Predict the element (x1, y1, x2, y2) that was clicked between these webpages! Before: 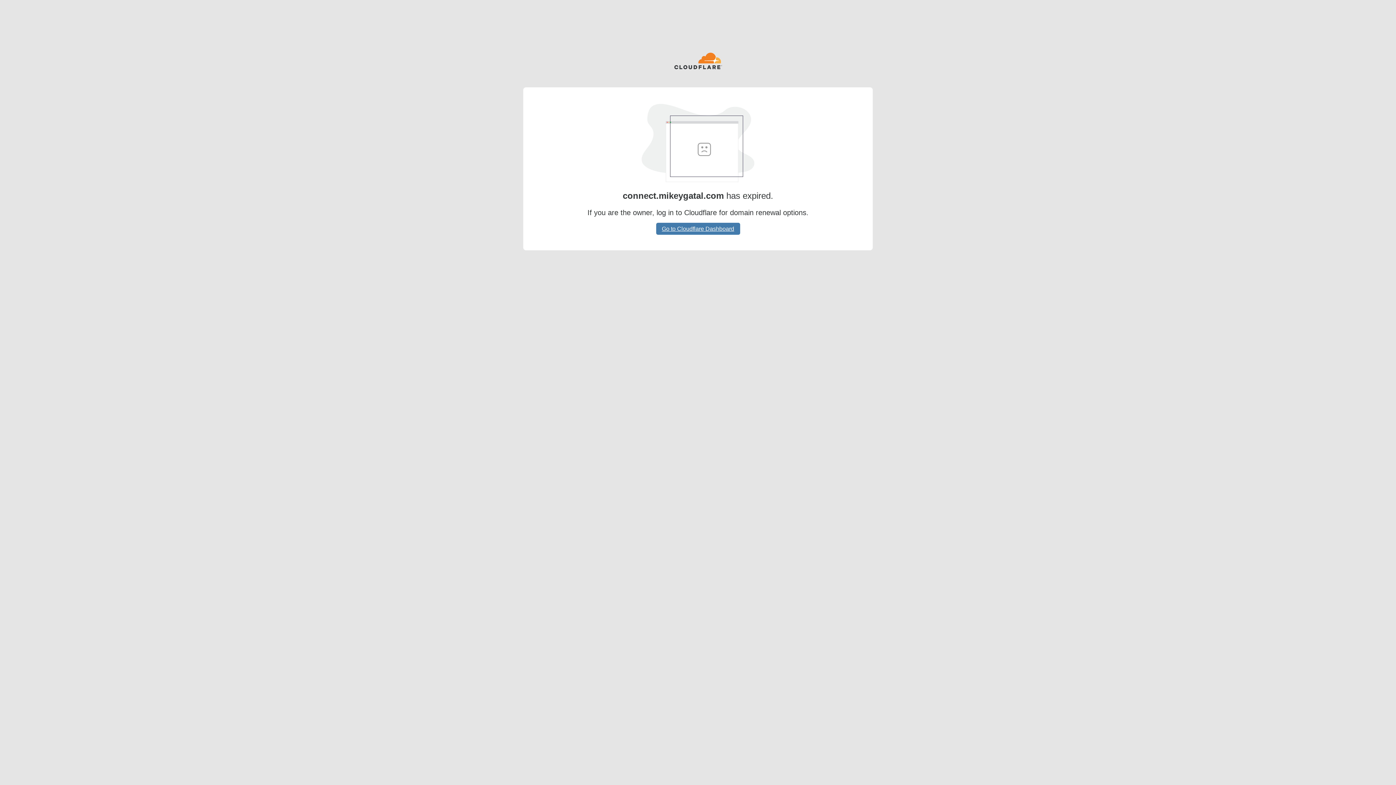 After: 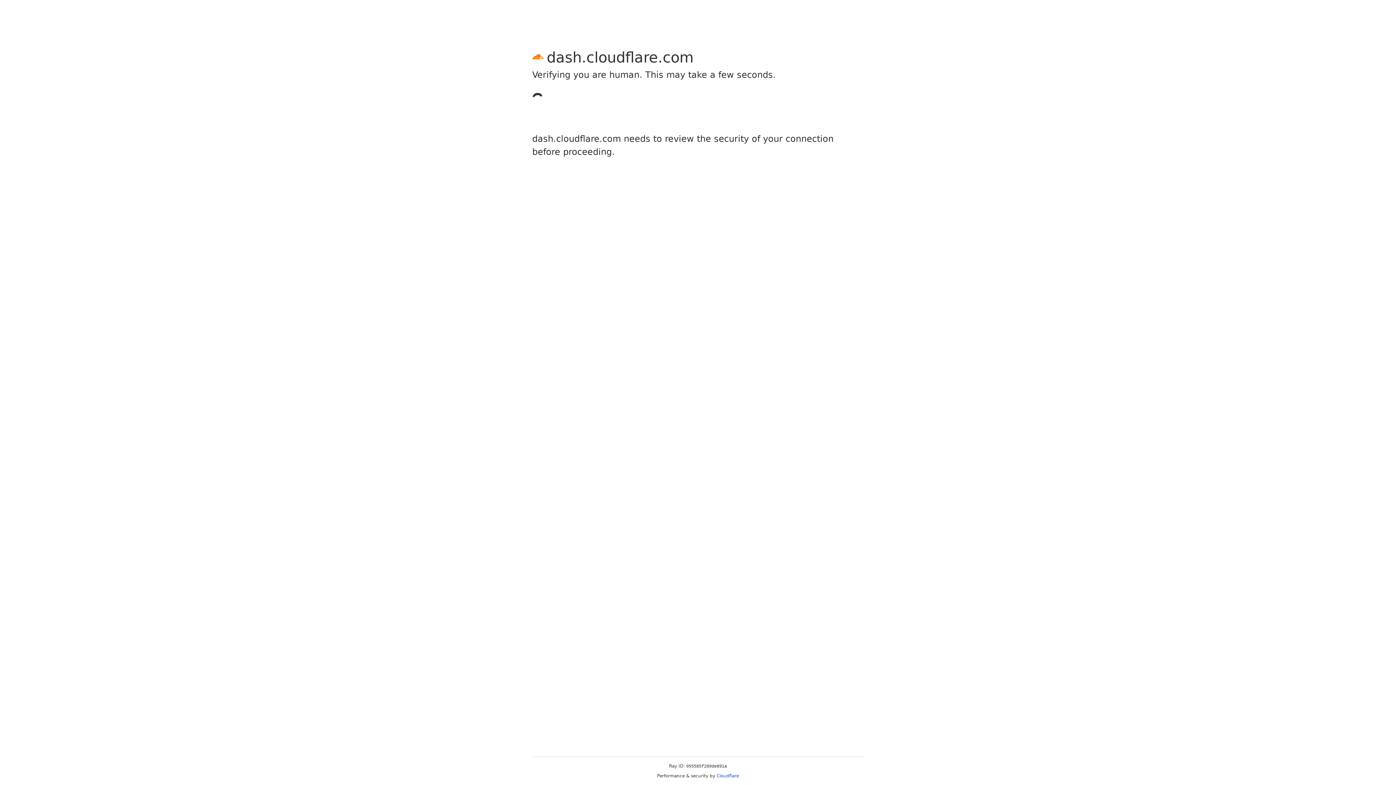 Action: bbox: (656, 222, 740, 234) label: Go to Cloudflare Dashboard